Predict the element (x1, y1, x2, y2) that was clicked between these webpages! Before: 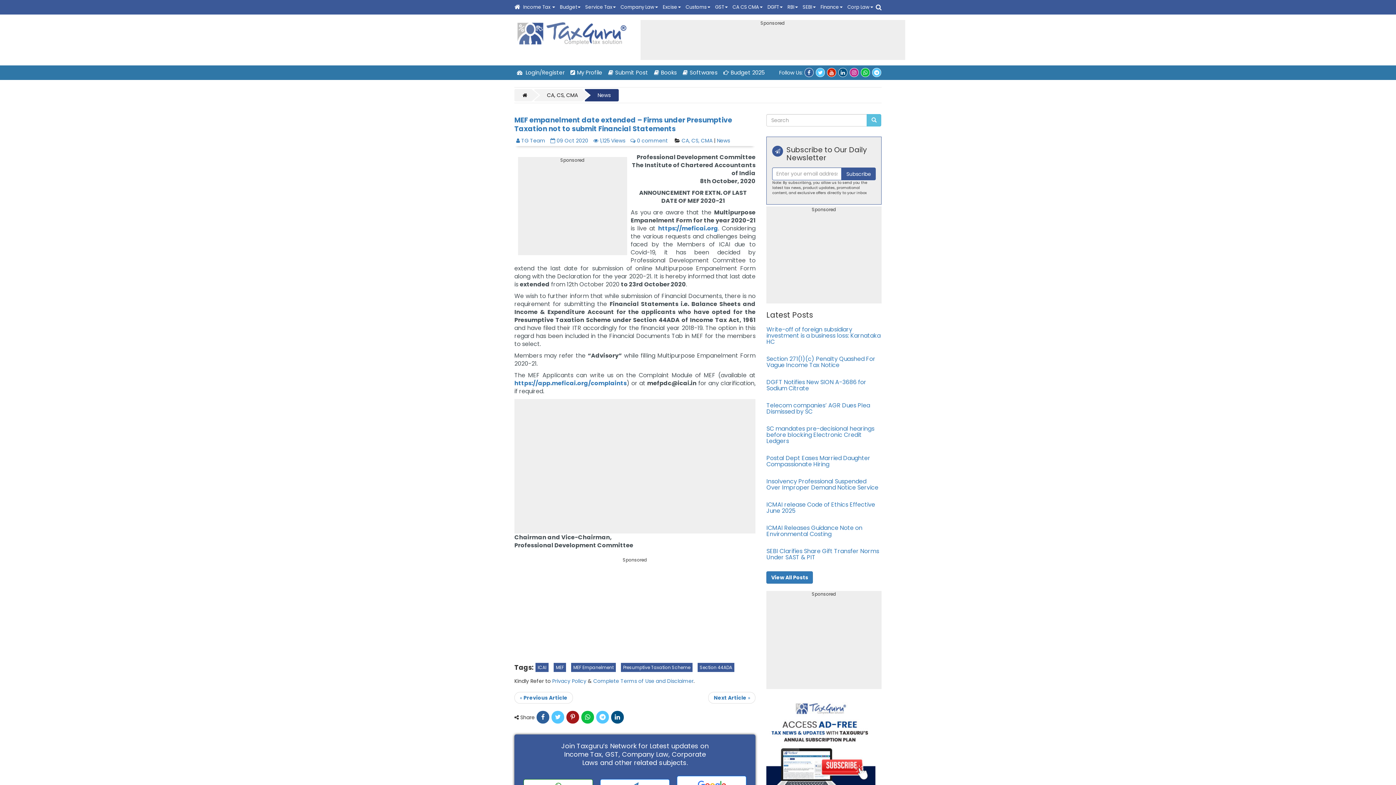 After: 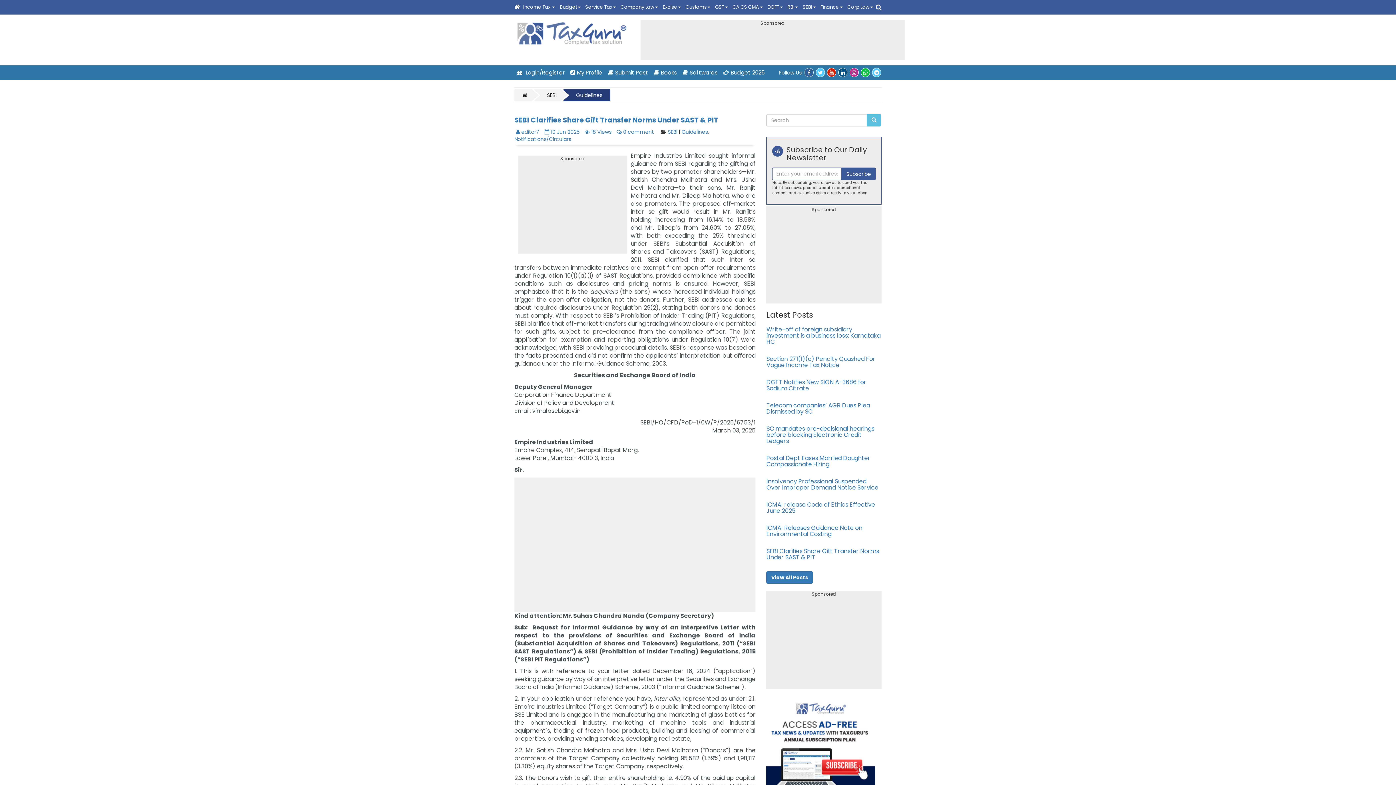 Action: bbox: (766, 547, 879, 561) label: SEBI Clarifies Share Gift Transfer Norms Under SAST & PIT